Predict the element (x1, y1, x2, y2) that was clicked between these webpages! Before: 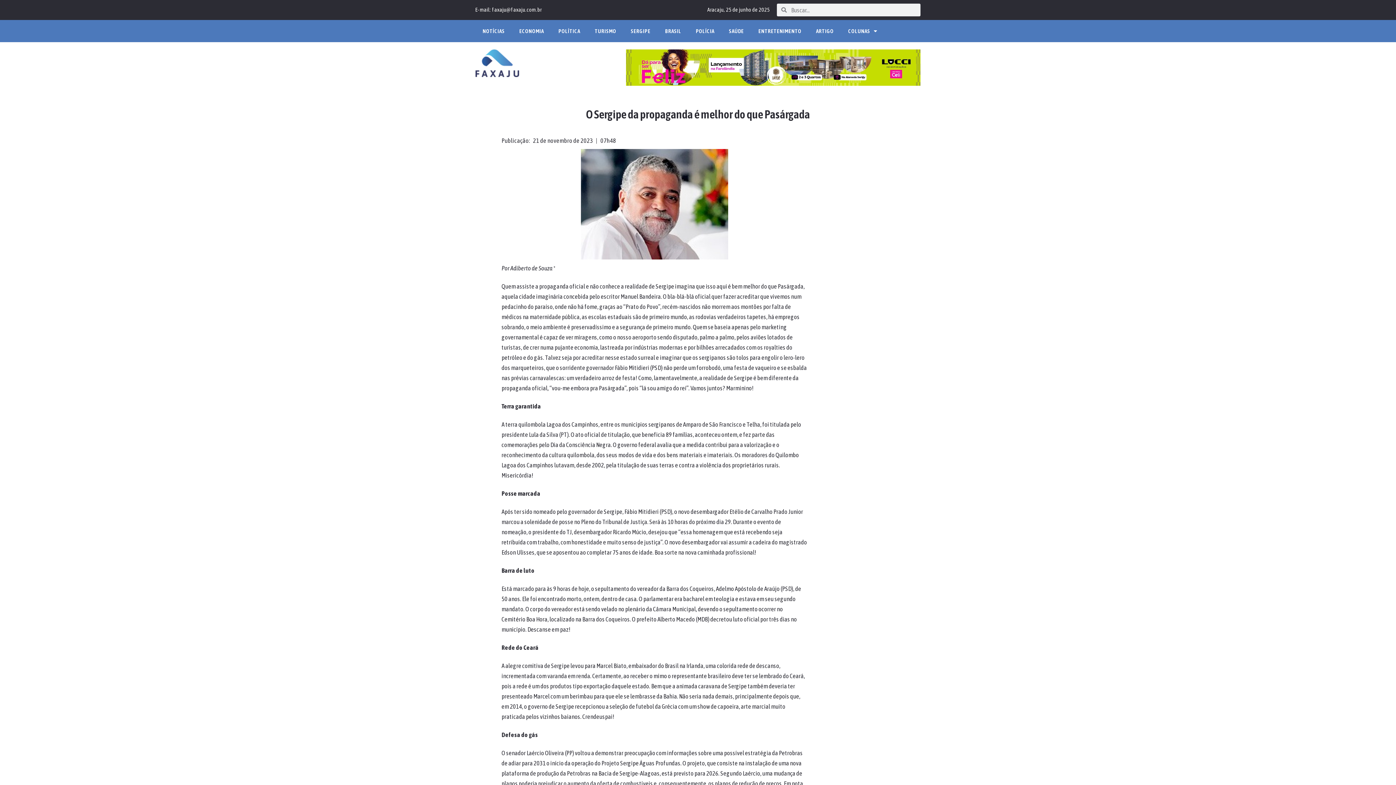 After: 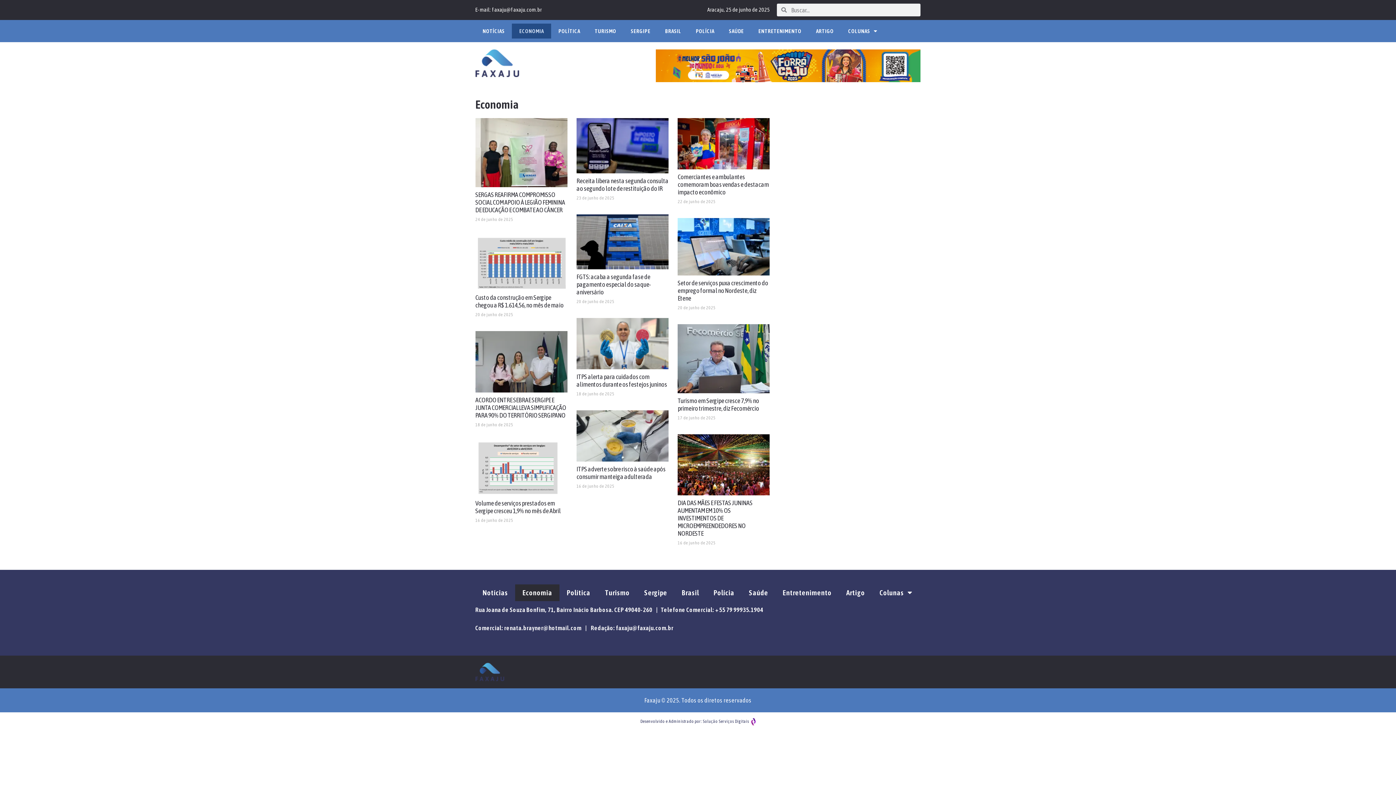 Action: bbox: (512, 23, 551, 38) label: ECONOMIA